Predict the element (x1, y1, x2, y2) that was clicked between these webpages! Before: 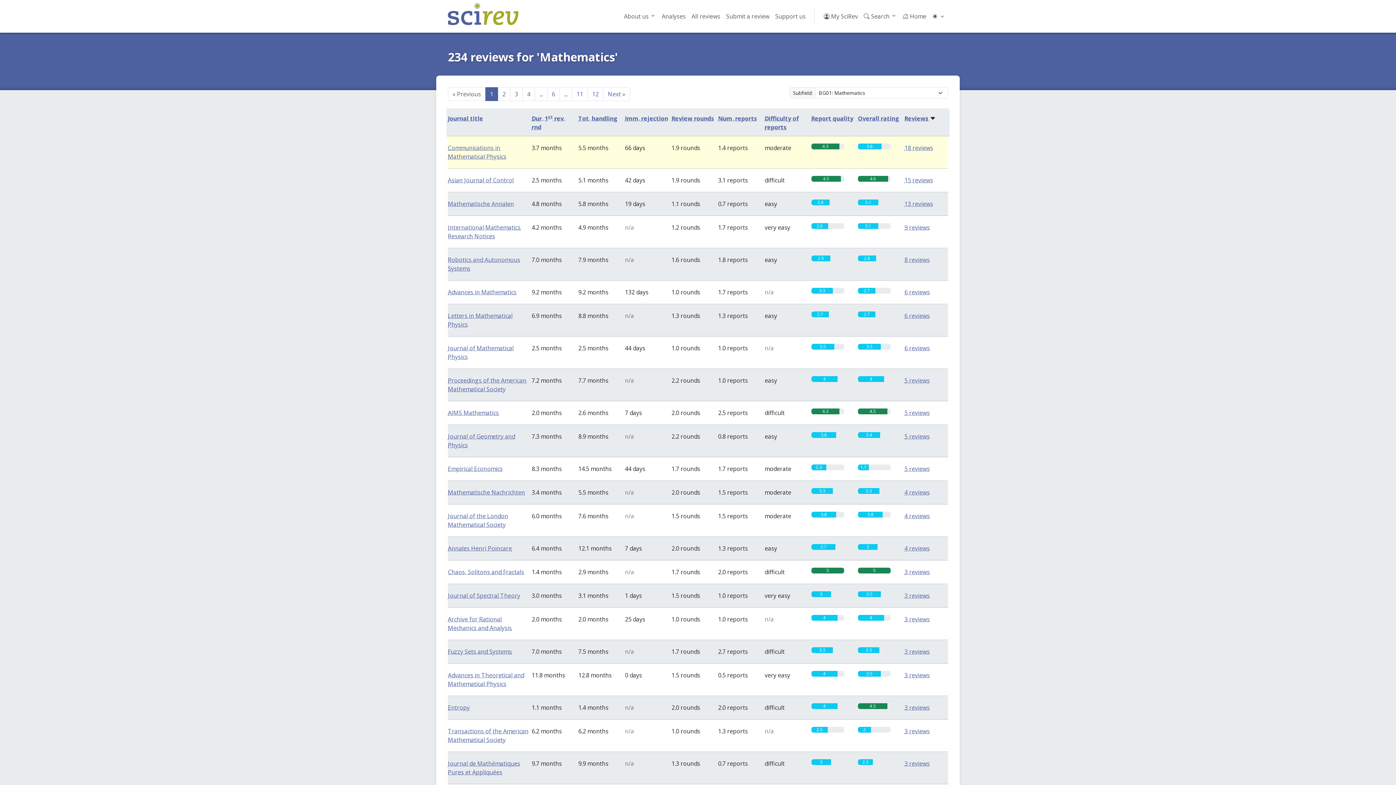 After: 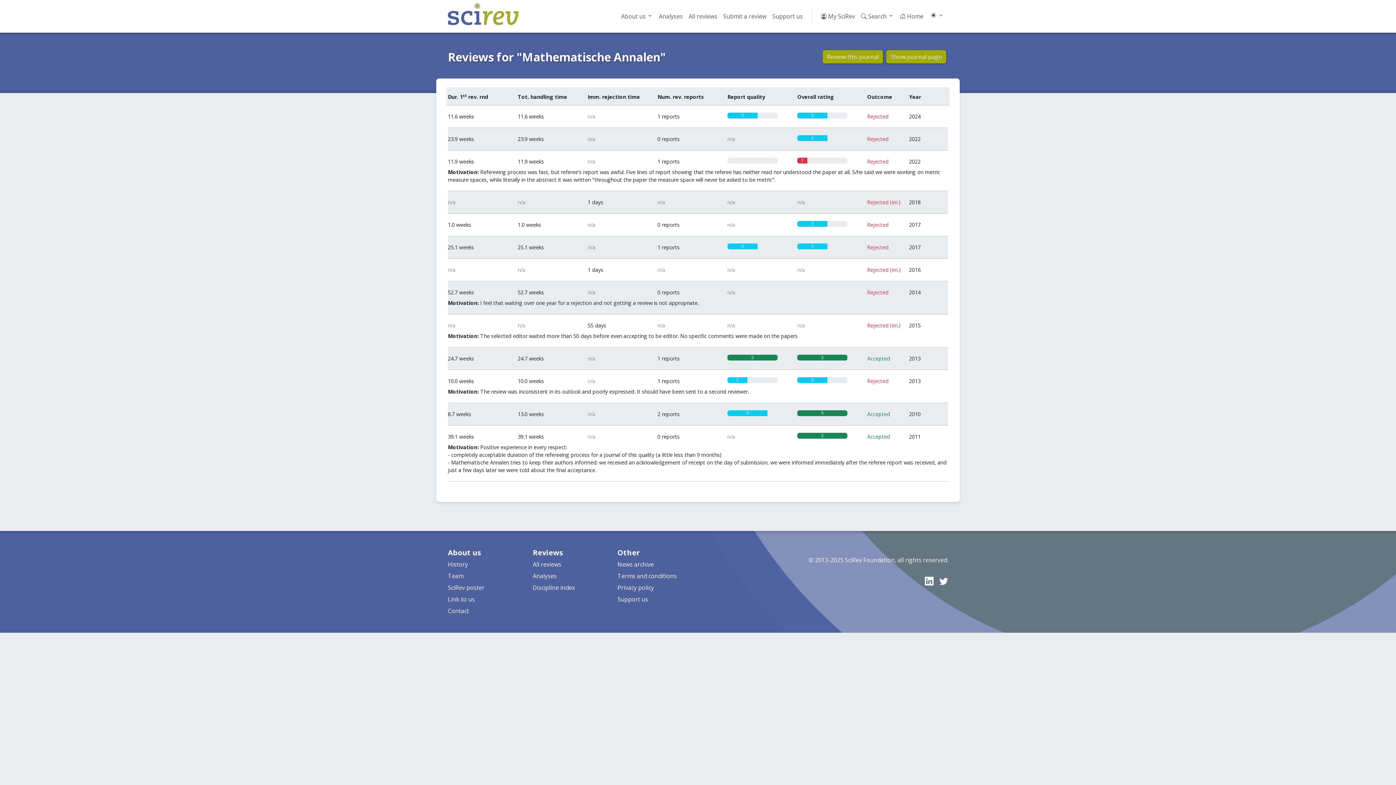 Action: bbox: (904, 200, 933, 208) label: 13 reviews